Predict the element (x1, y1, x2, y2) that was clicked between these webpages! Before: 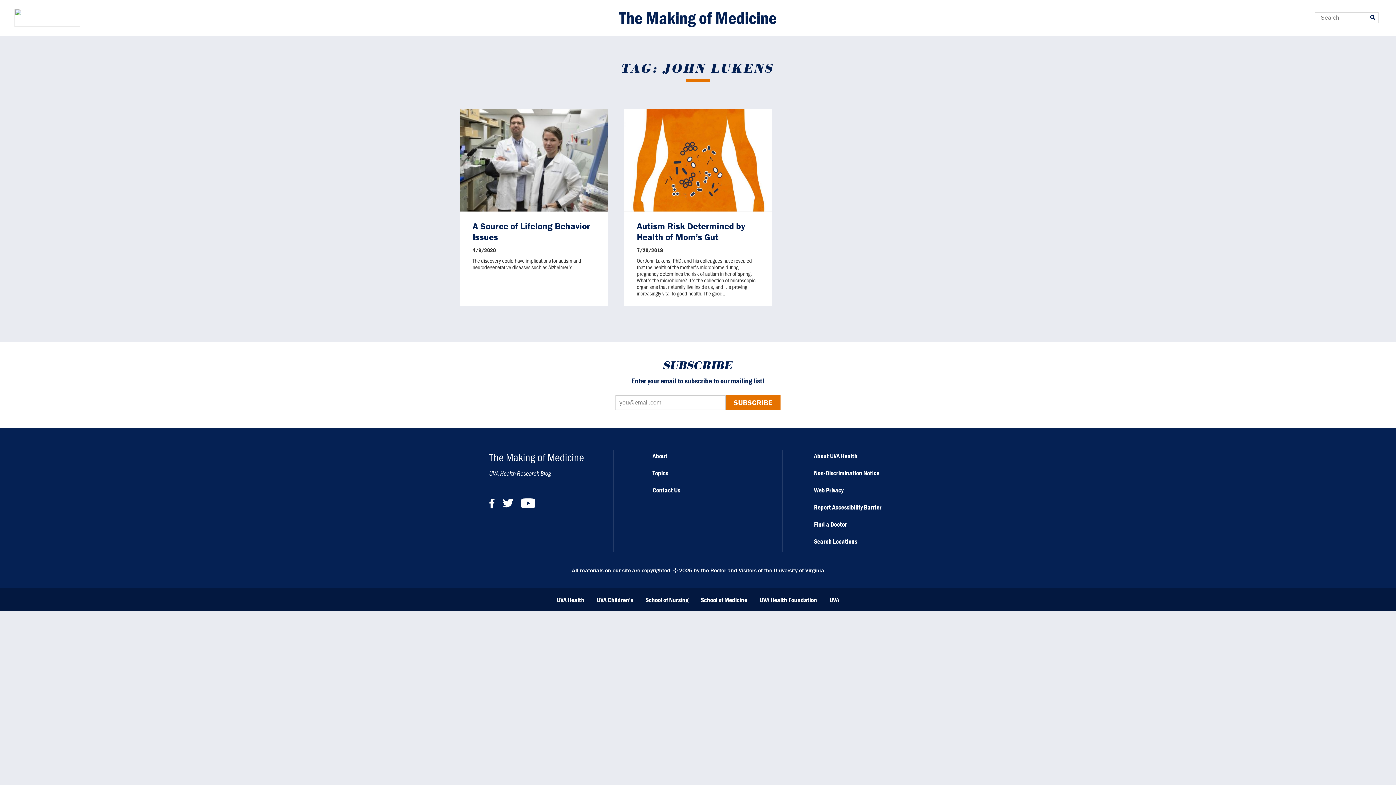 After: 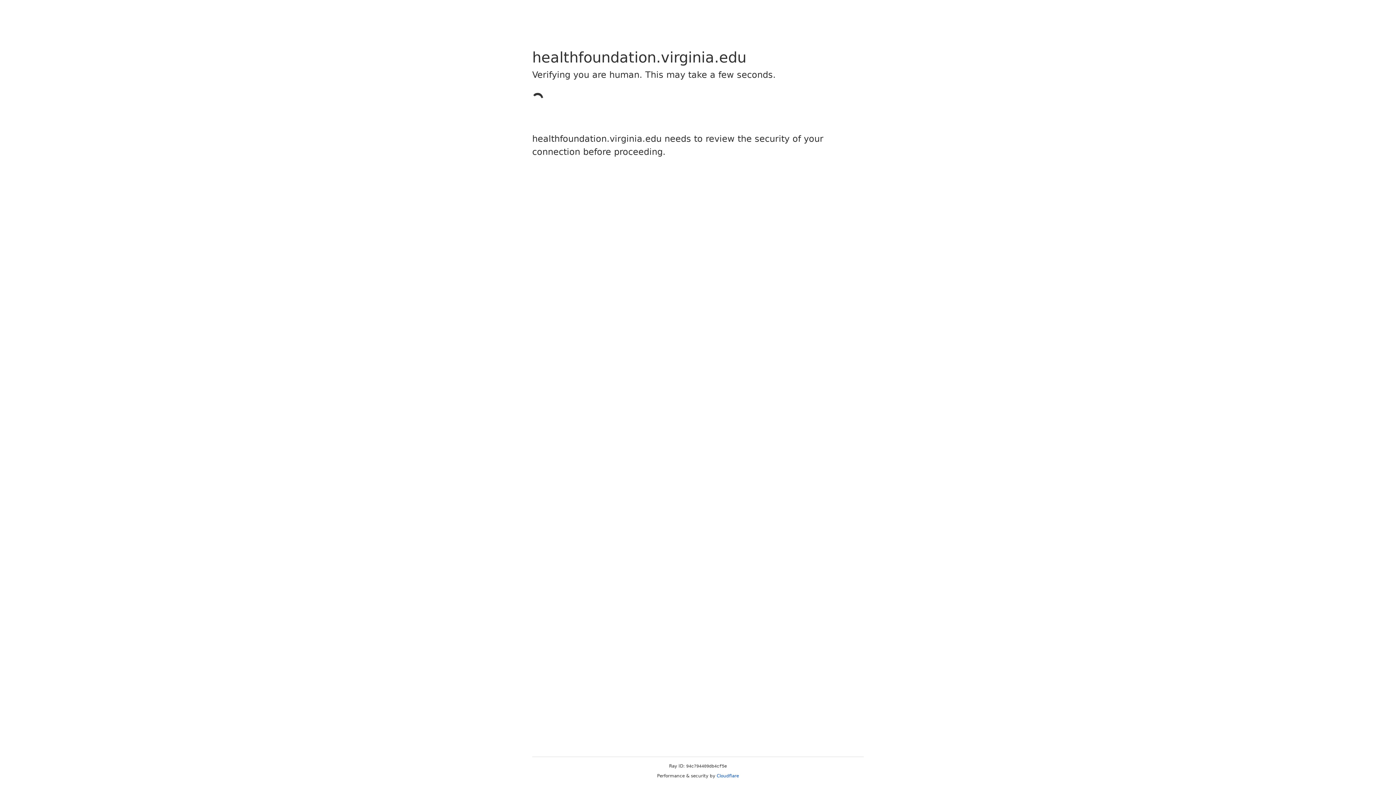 Action: bbox: (759, 595, 817, 604) label: UVA Health Foundation